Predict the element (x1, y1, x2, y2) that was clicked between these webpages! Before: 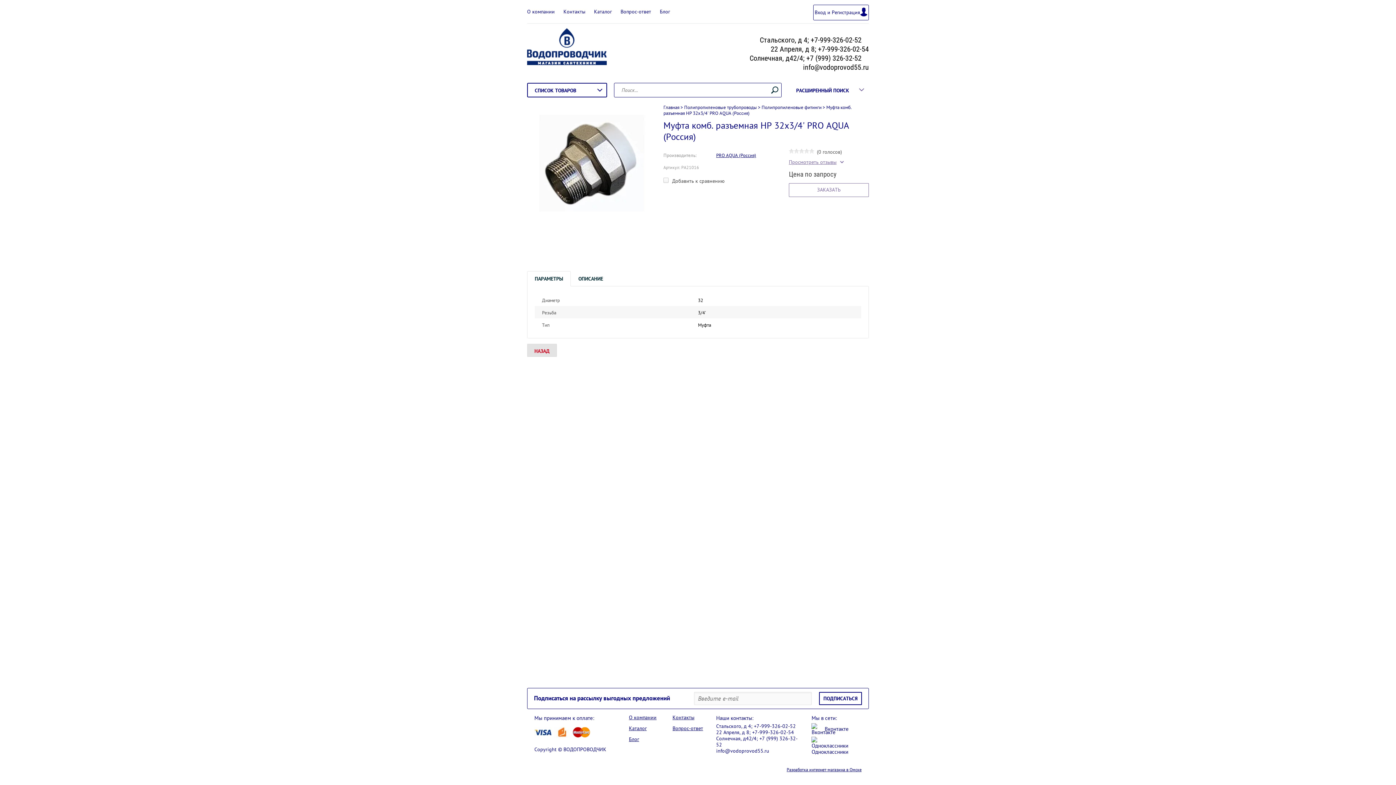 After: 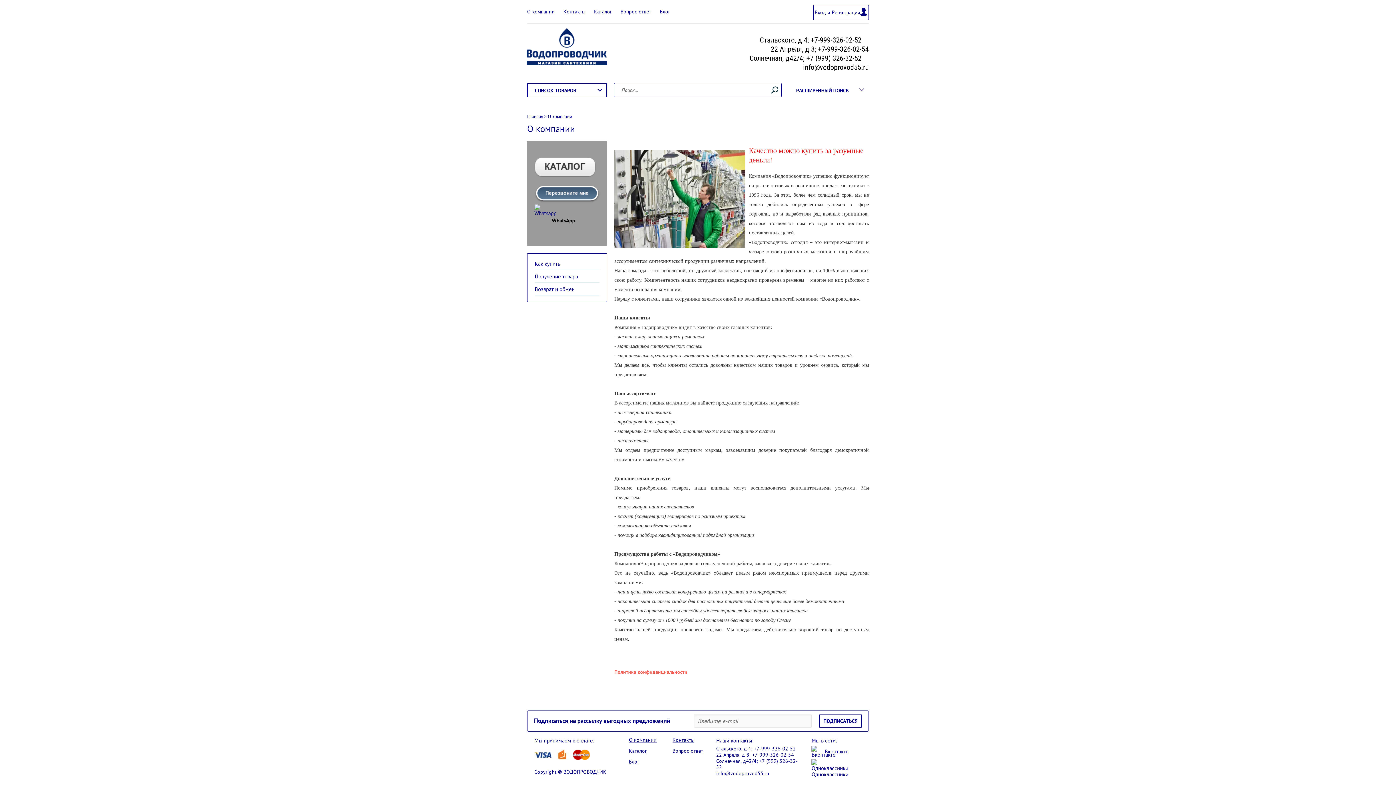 Action: bbox: (629, 714, 656, 721) label: О компании